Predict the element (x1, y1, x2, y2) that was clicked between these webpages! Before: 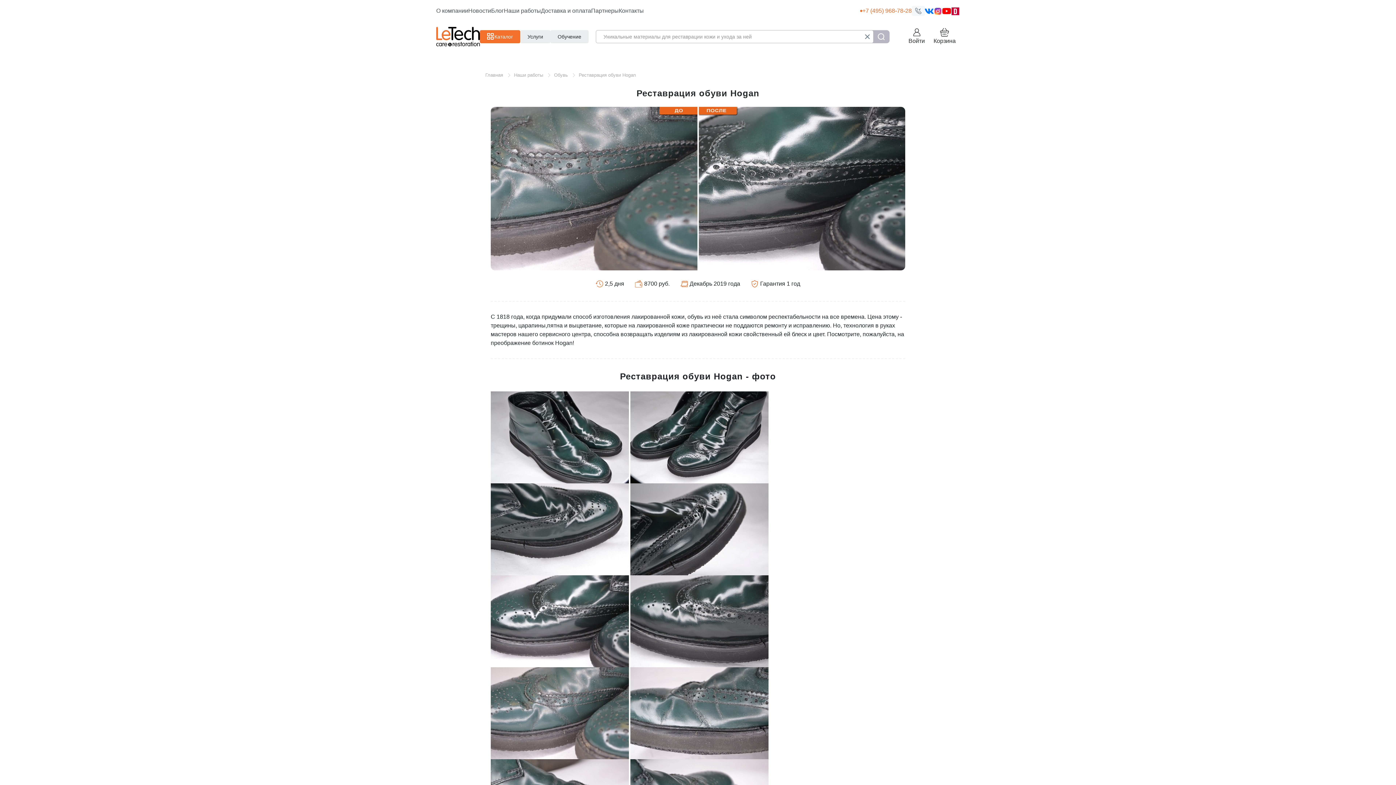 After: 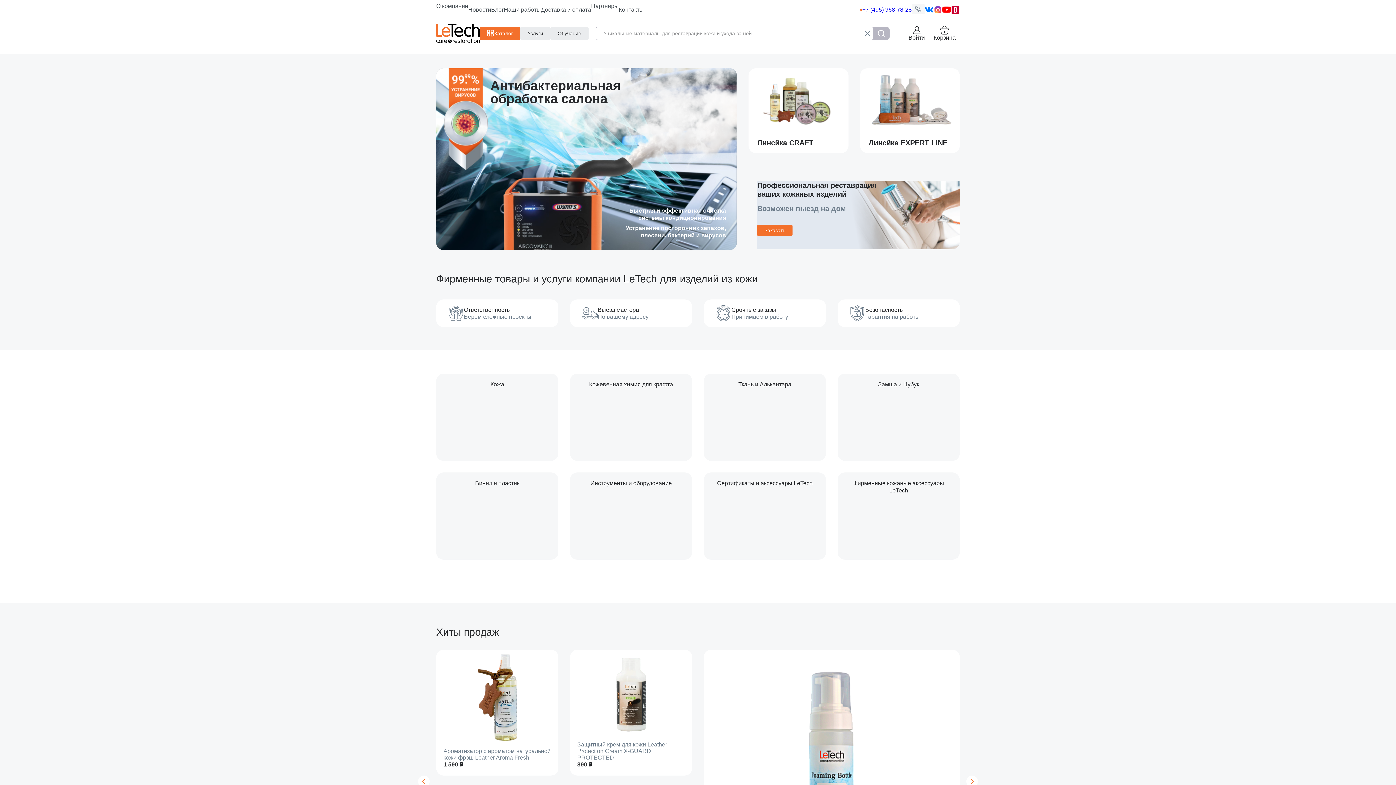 Action: bbox: (485, 72, 508, 77) label: Главная